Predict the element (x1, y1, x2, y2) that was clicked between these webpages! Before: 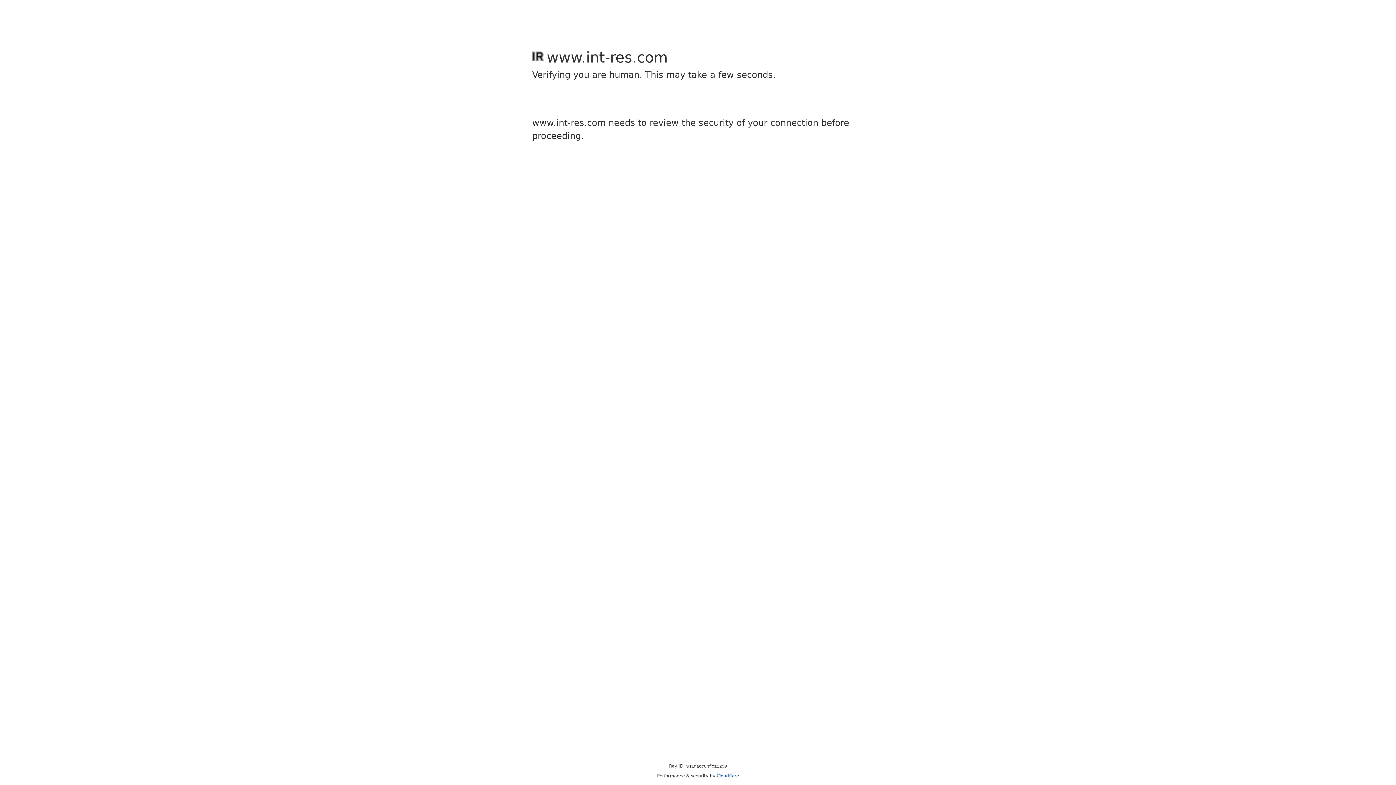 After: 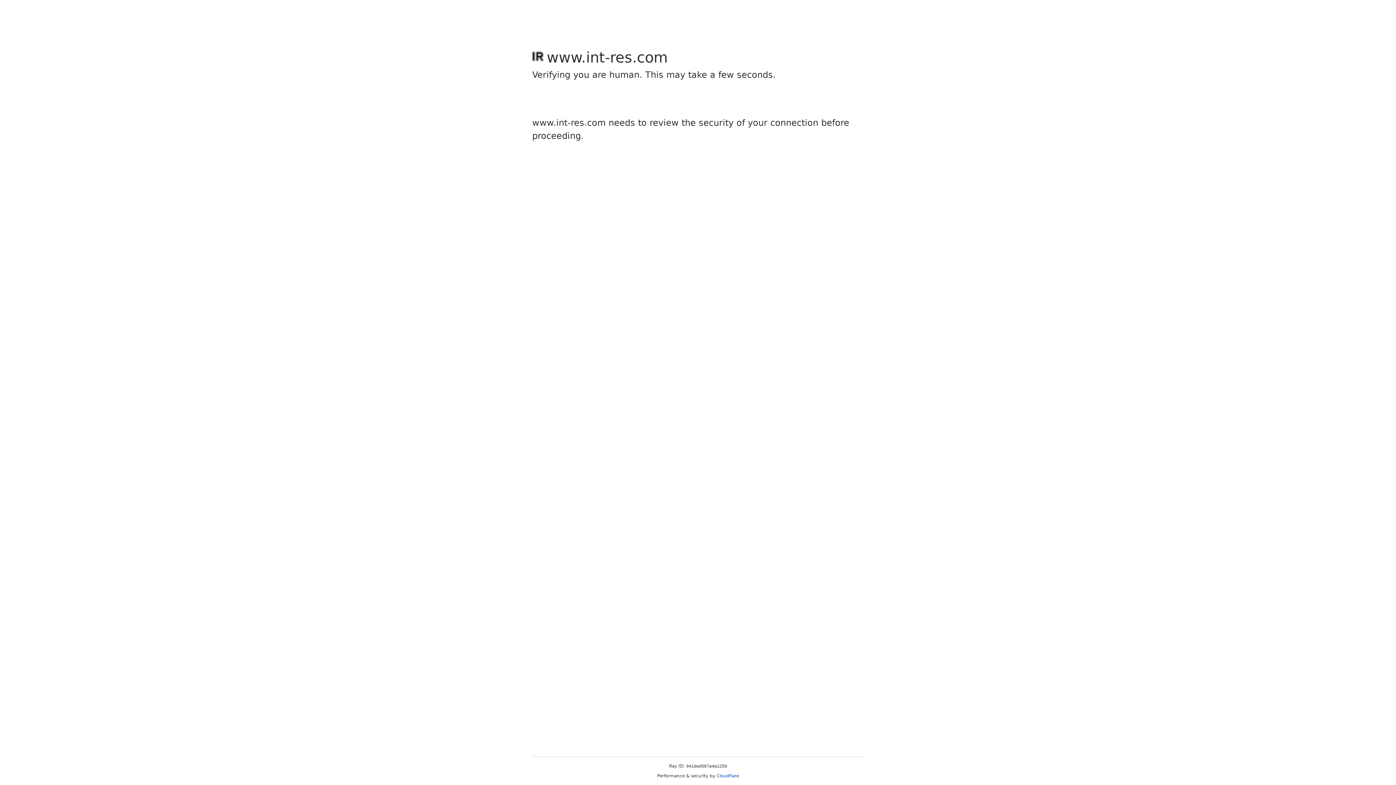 Action: bbox: (716, 773, 739, 778) label: Cloudflare